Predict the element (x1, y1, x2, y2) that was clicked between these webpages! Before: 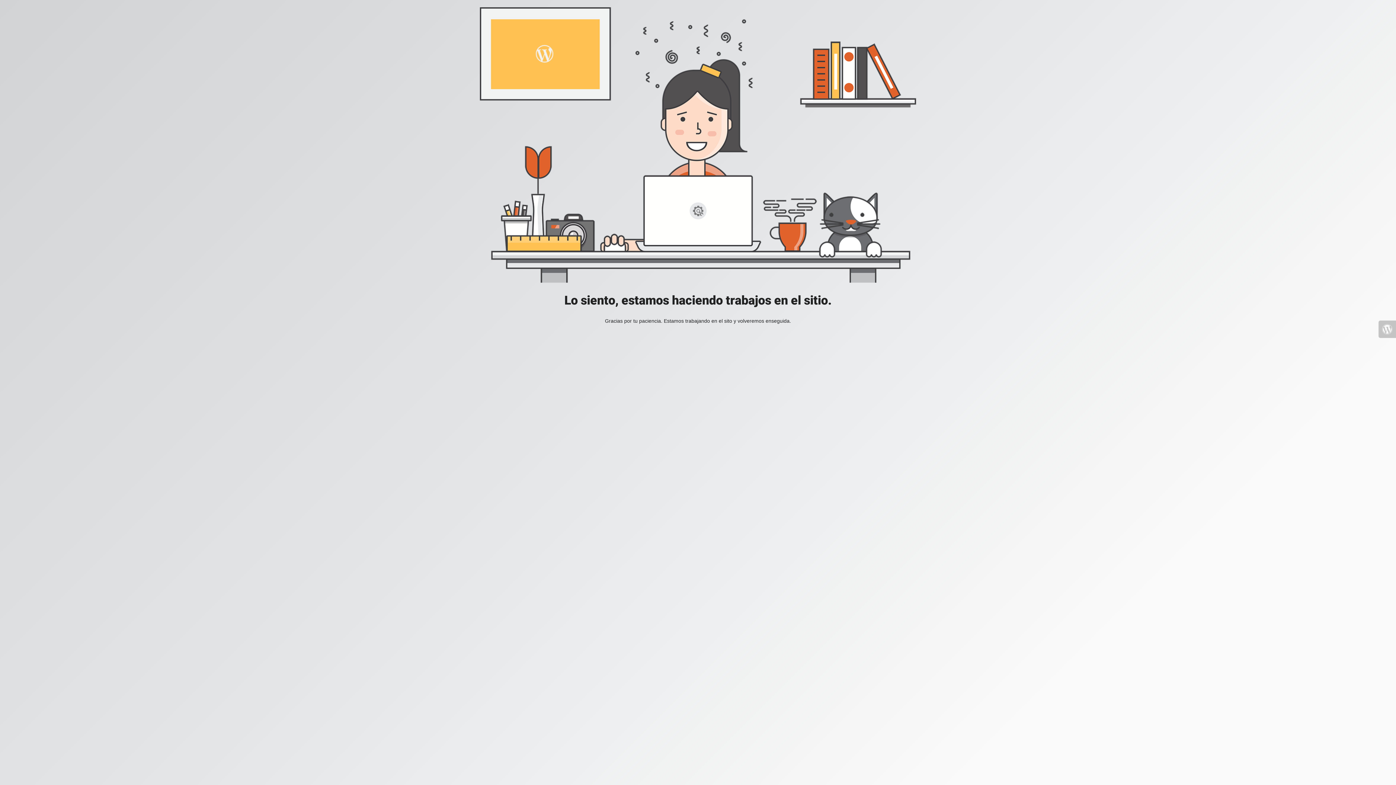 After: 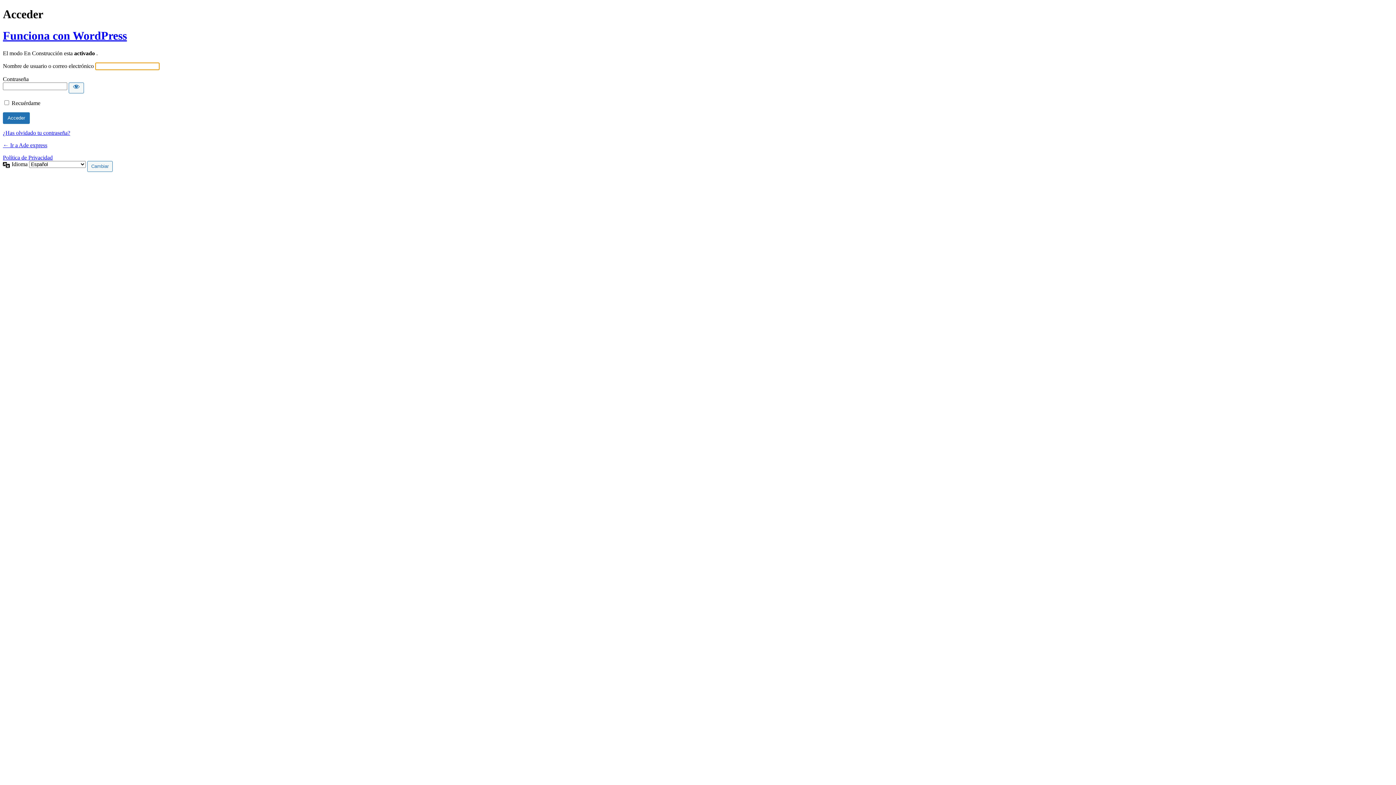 Action: bbox: (1378, 320, 1396, 338)